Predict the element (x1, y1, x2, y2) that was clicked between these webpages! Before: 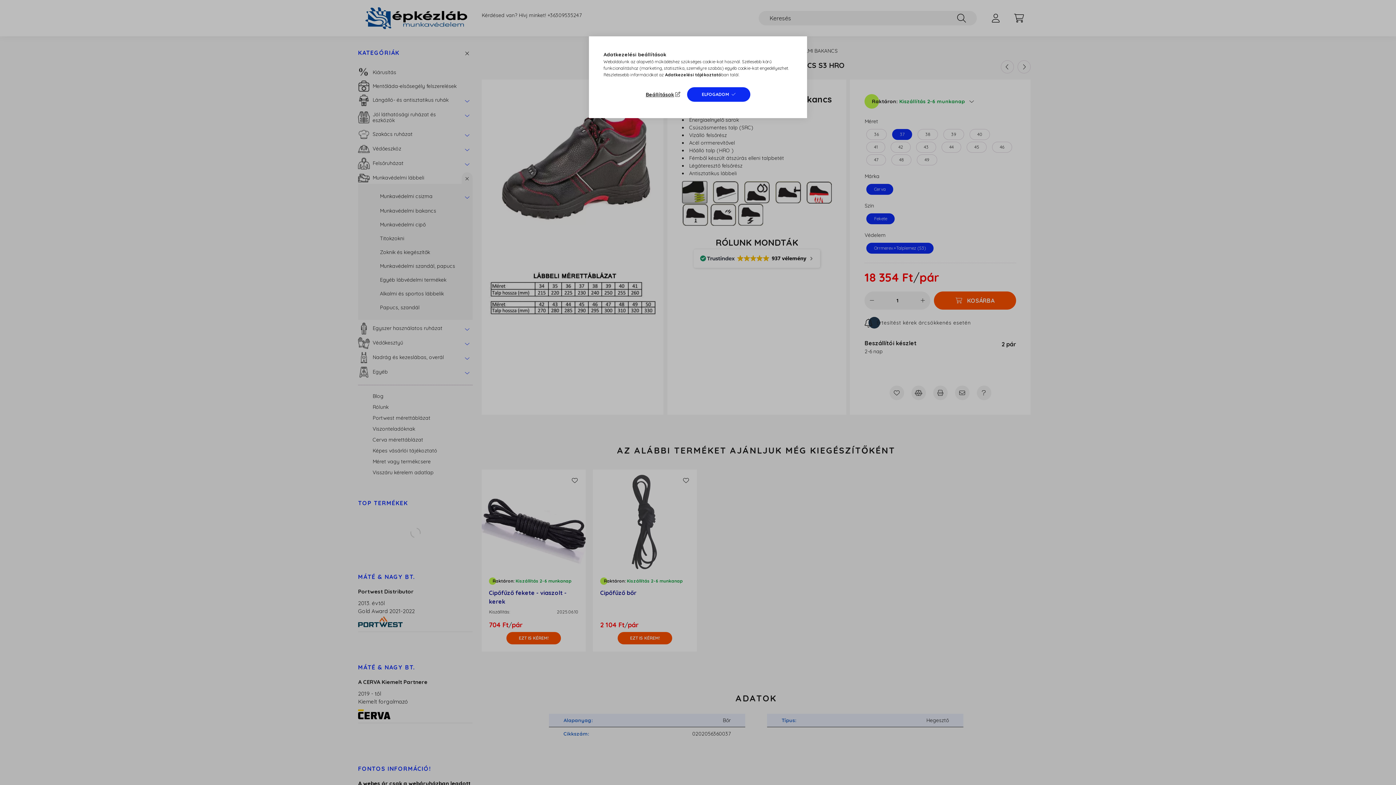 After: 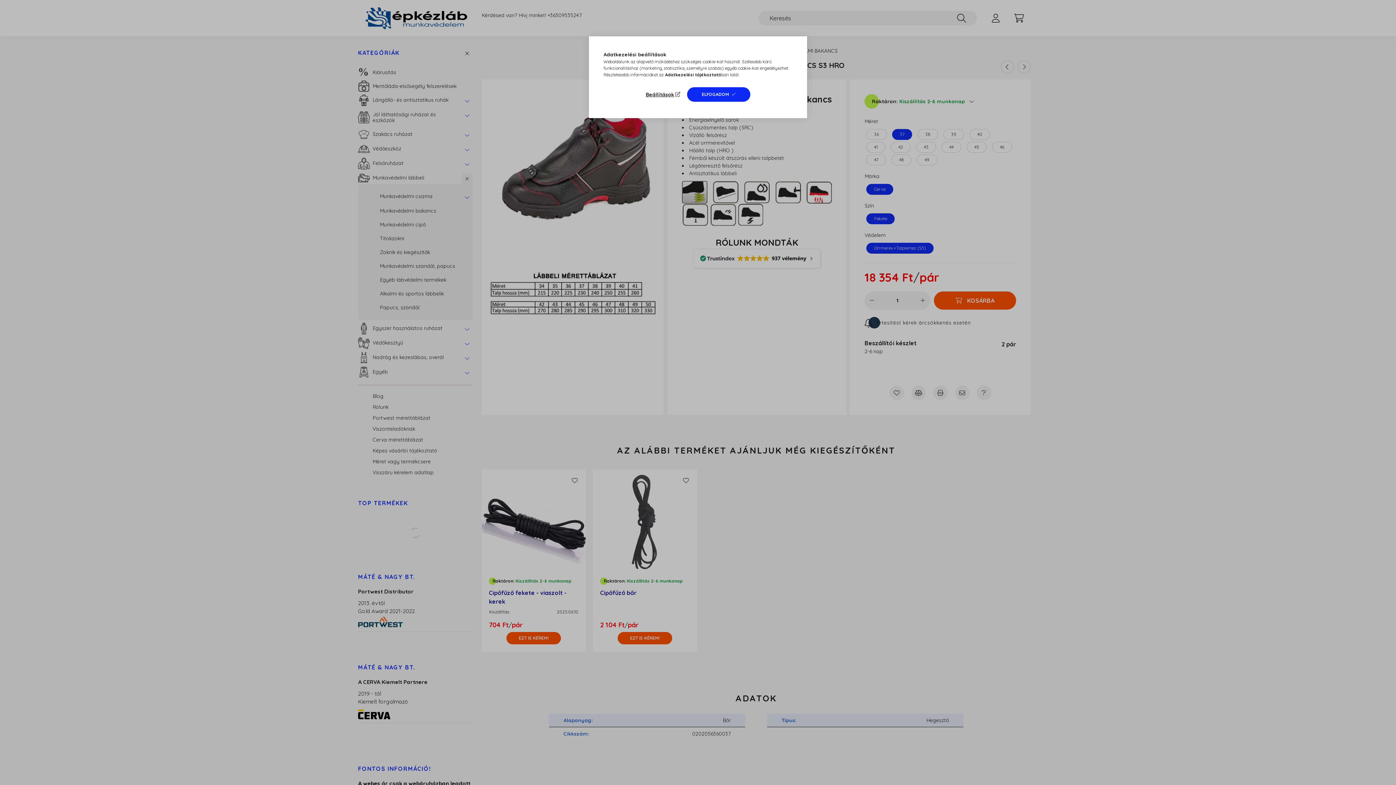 Action: bbox: (665, 72, 721, 77) label: Adatkezelési tájékoztató